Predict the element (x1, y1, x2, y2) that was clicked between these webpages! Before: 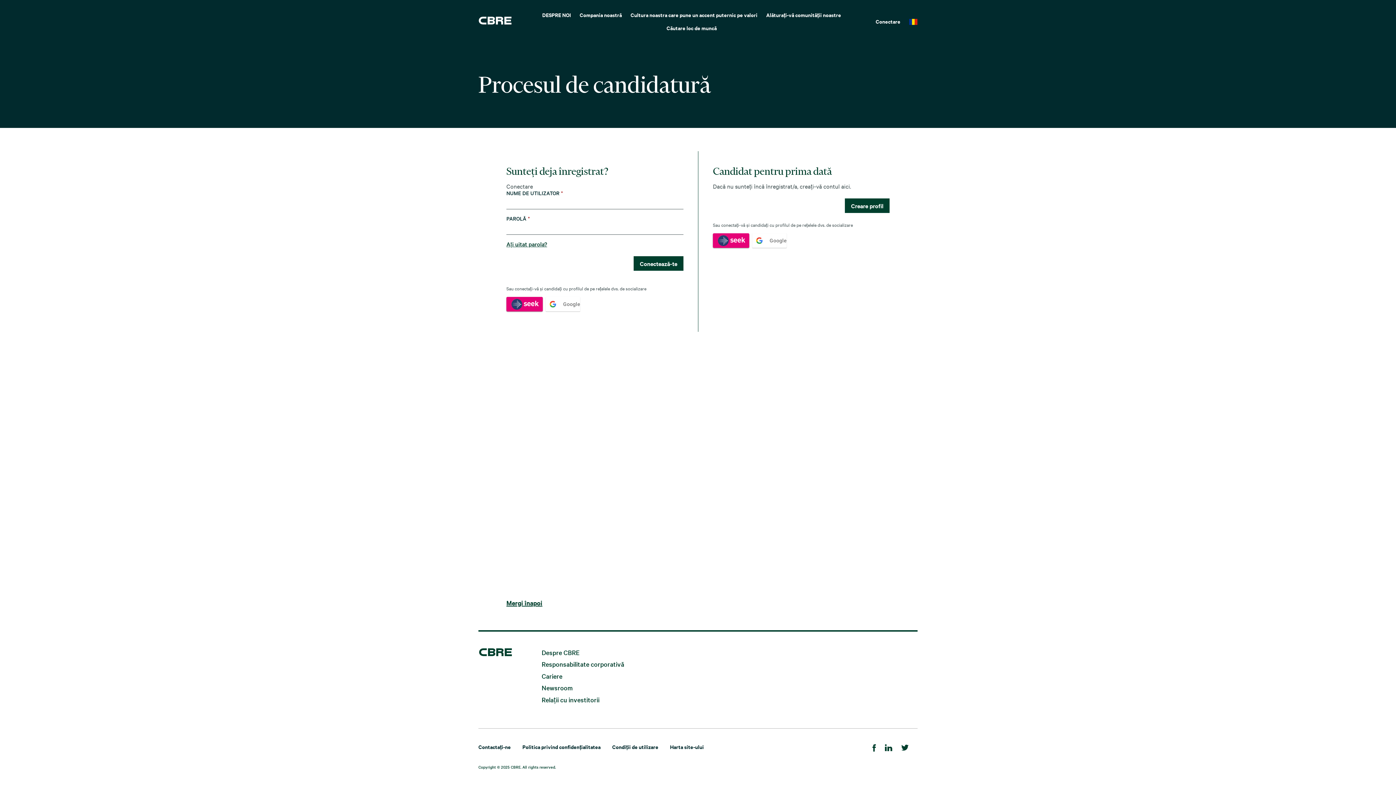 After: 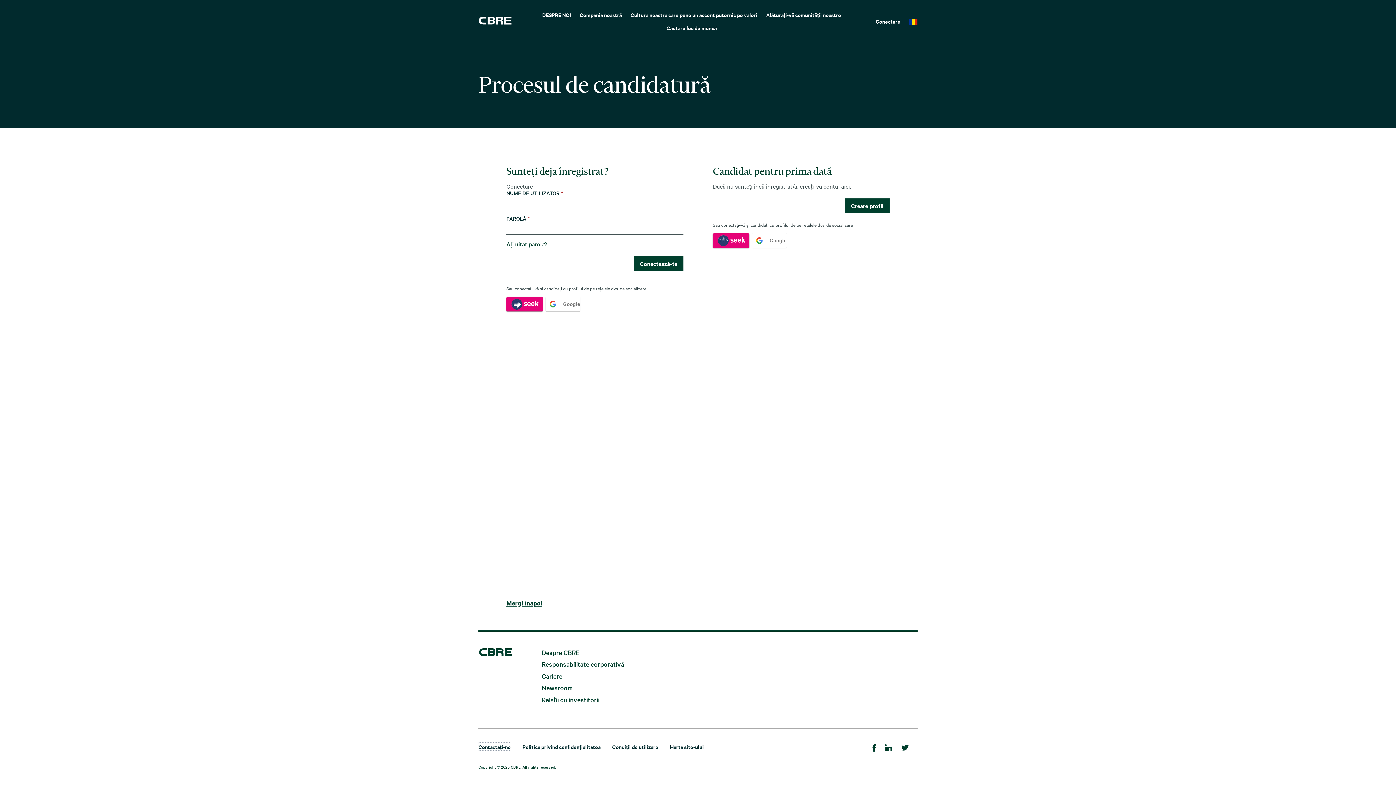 Action: bbox: (478, 744, 515, 750) label: Contactați-ne